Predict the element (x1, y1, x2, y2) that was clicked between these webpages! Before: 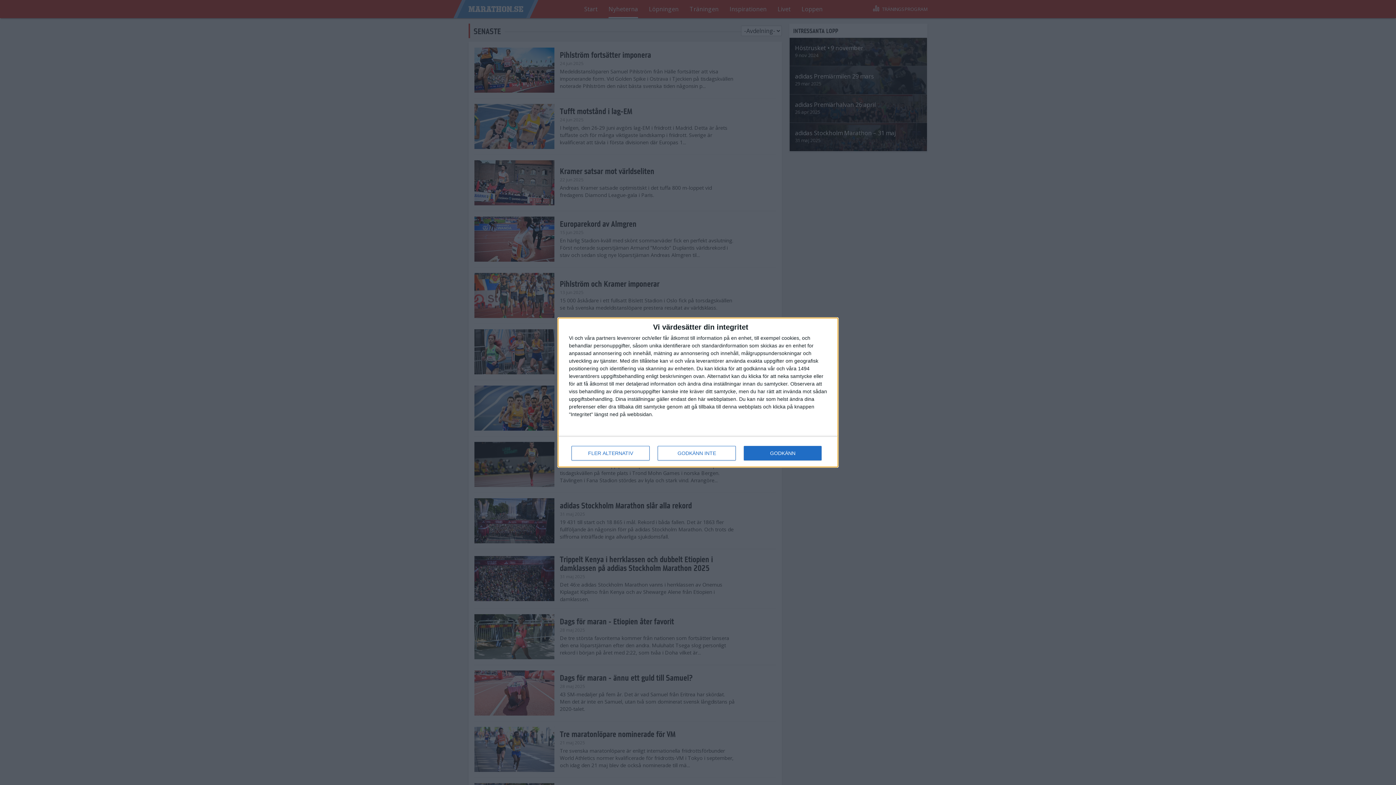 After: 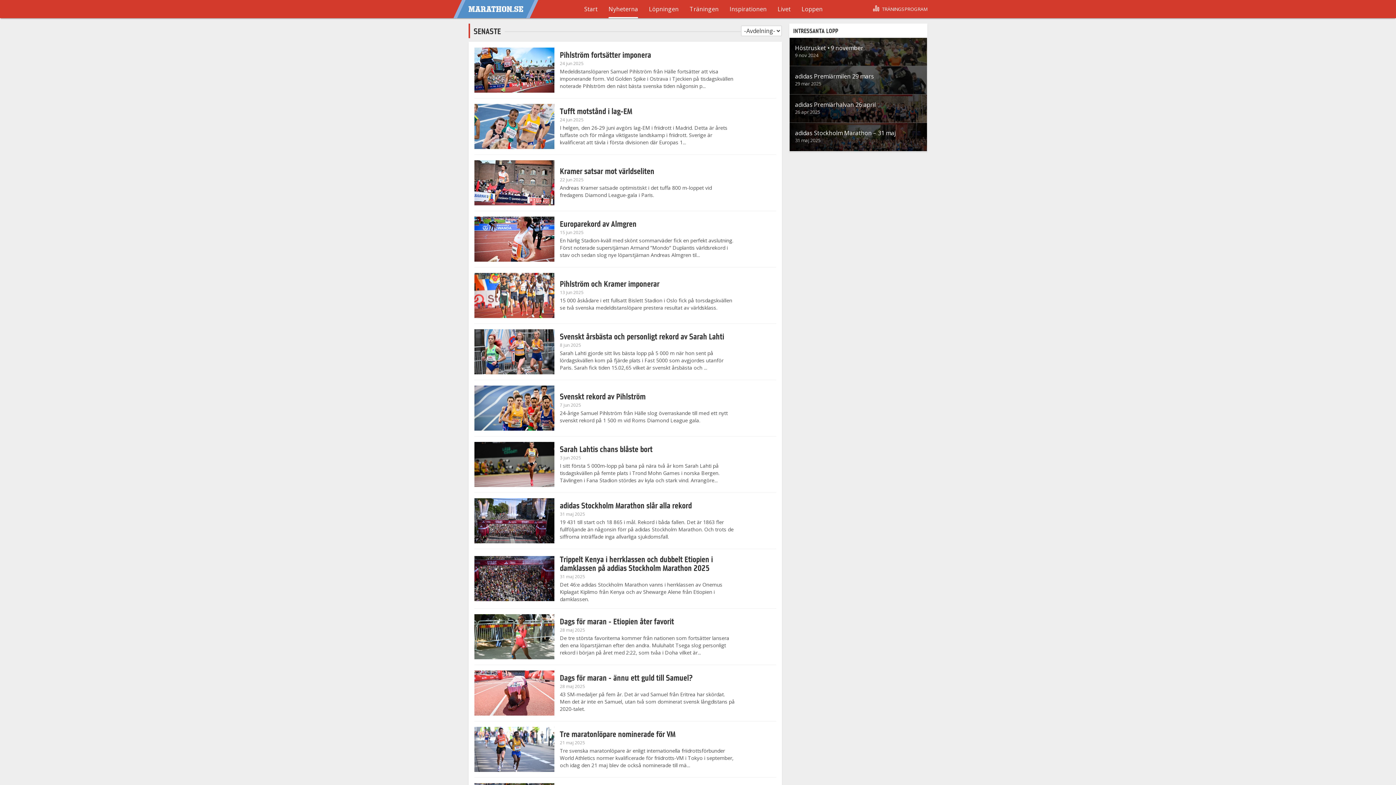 Action: bbox: (744, 446, 821, 460) label: GODKÄNN